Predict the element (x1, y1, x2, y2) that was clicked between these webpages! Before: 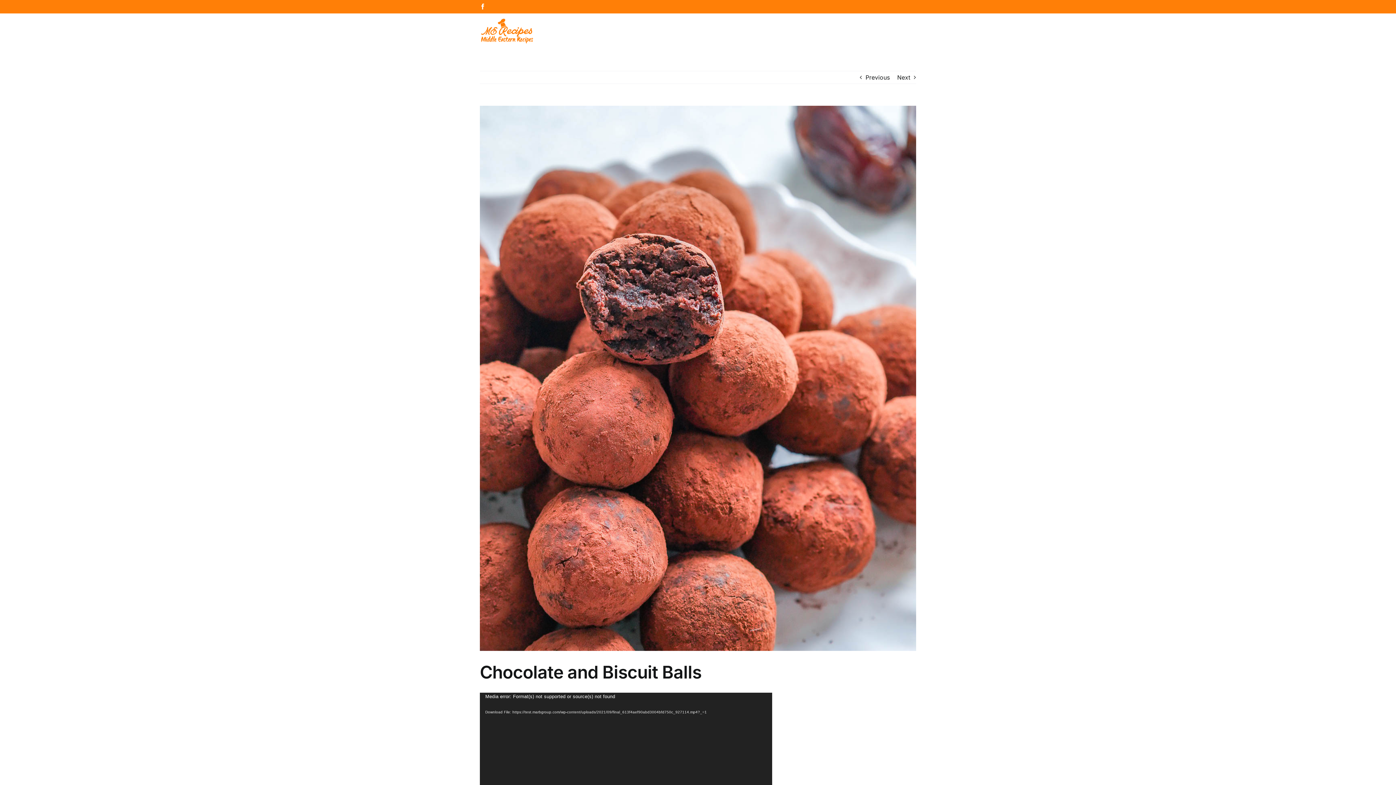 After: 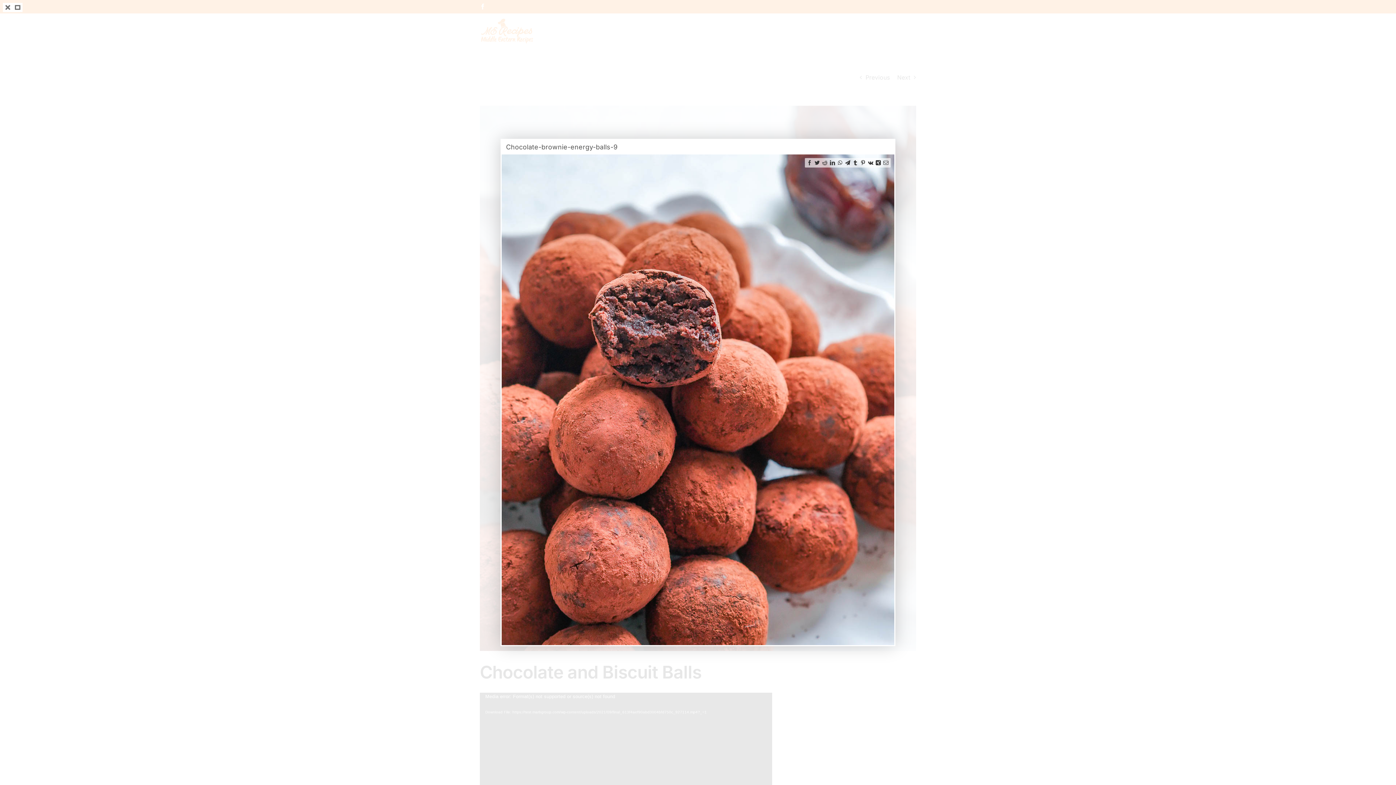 Action: label: Chocolate-brownie-energy-balls-9 bbox: (480, 105, 916, 651)